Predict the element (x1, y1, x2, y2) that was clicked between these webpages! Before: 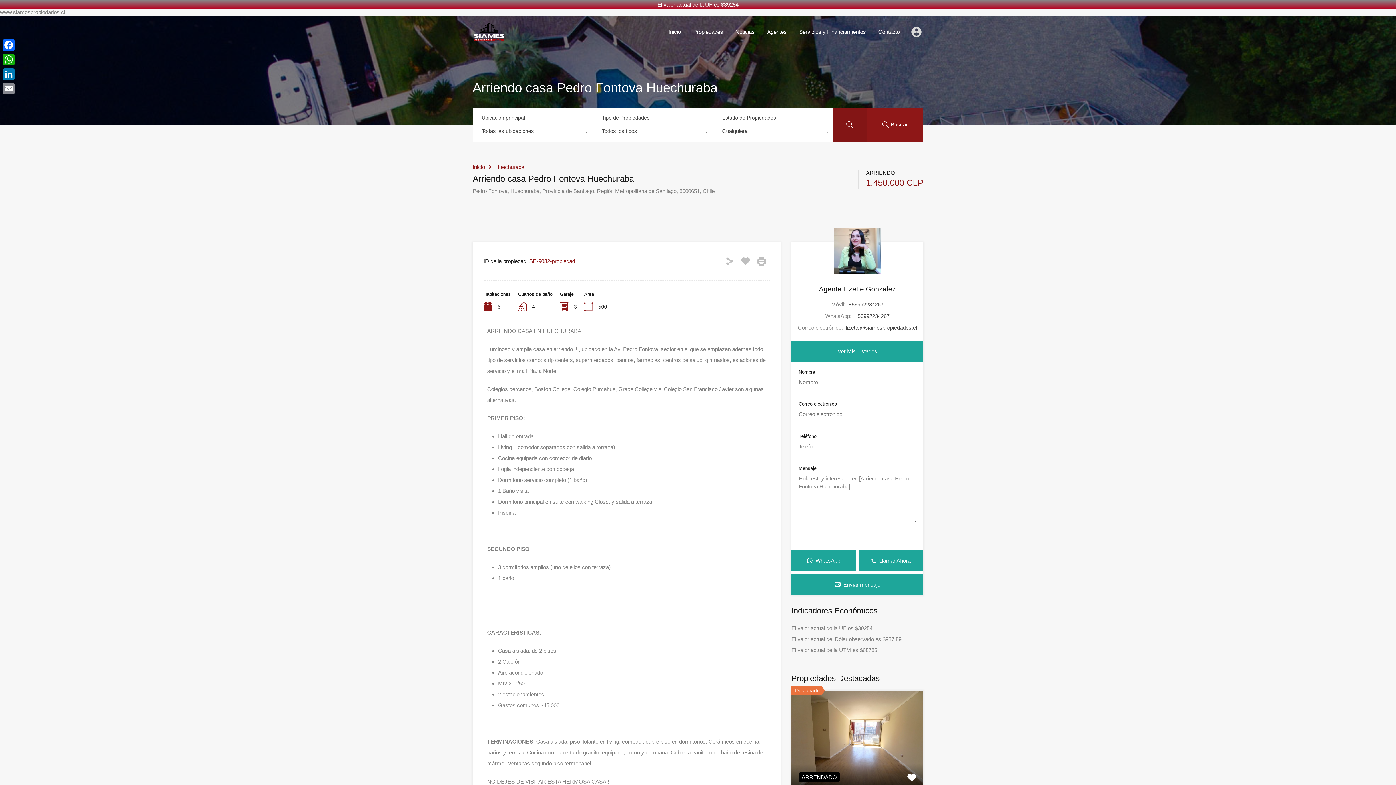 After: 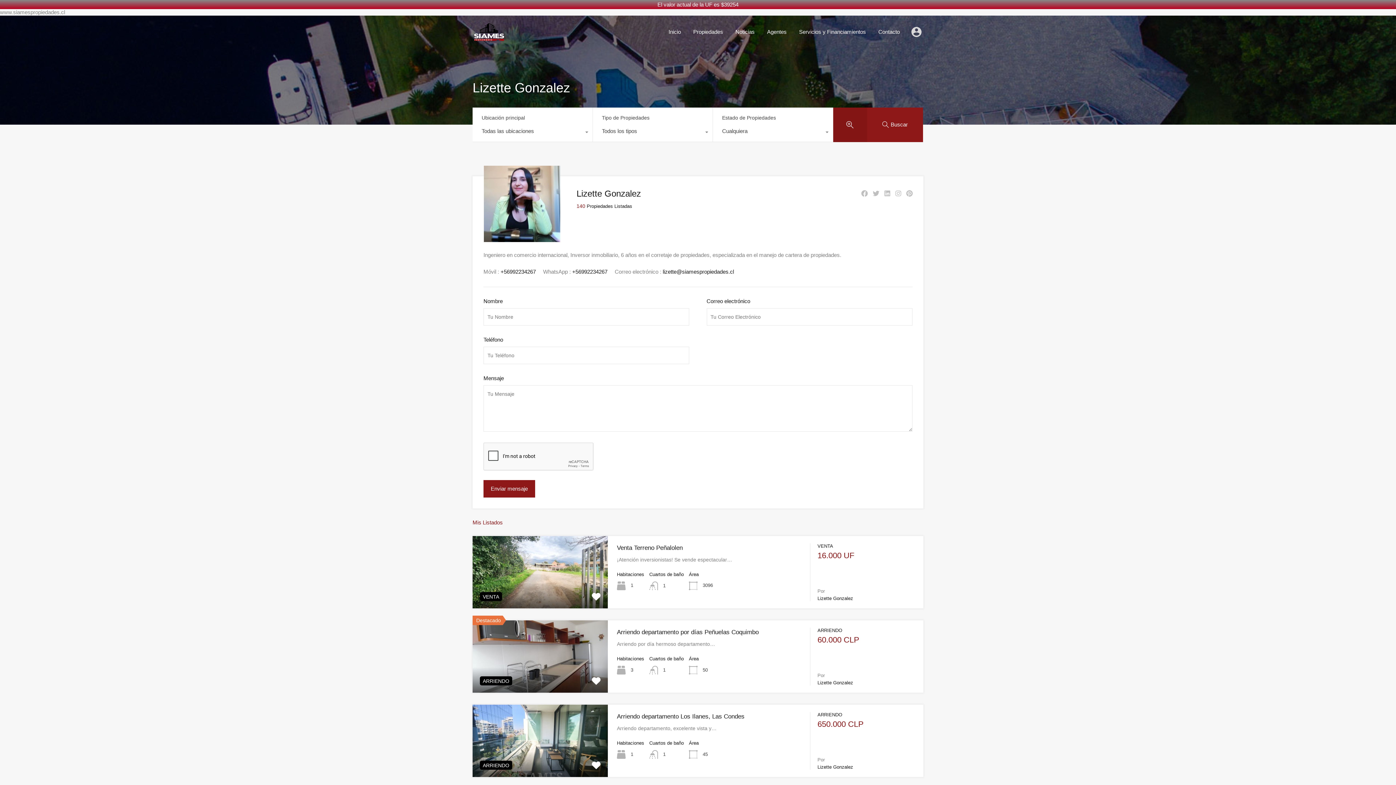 Action: label: Ver Mis Listados bbox: (791, 340, 923, 362)